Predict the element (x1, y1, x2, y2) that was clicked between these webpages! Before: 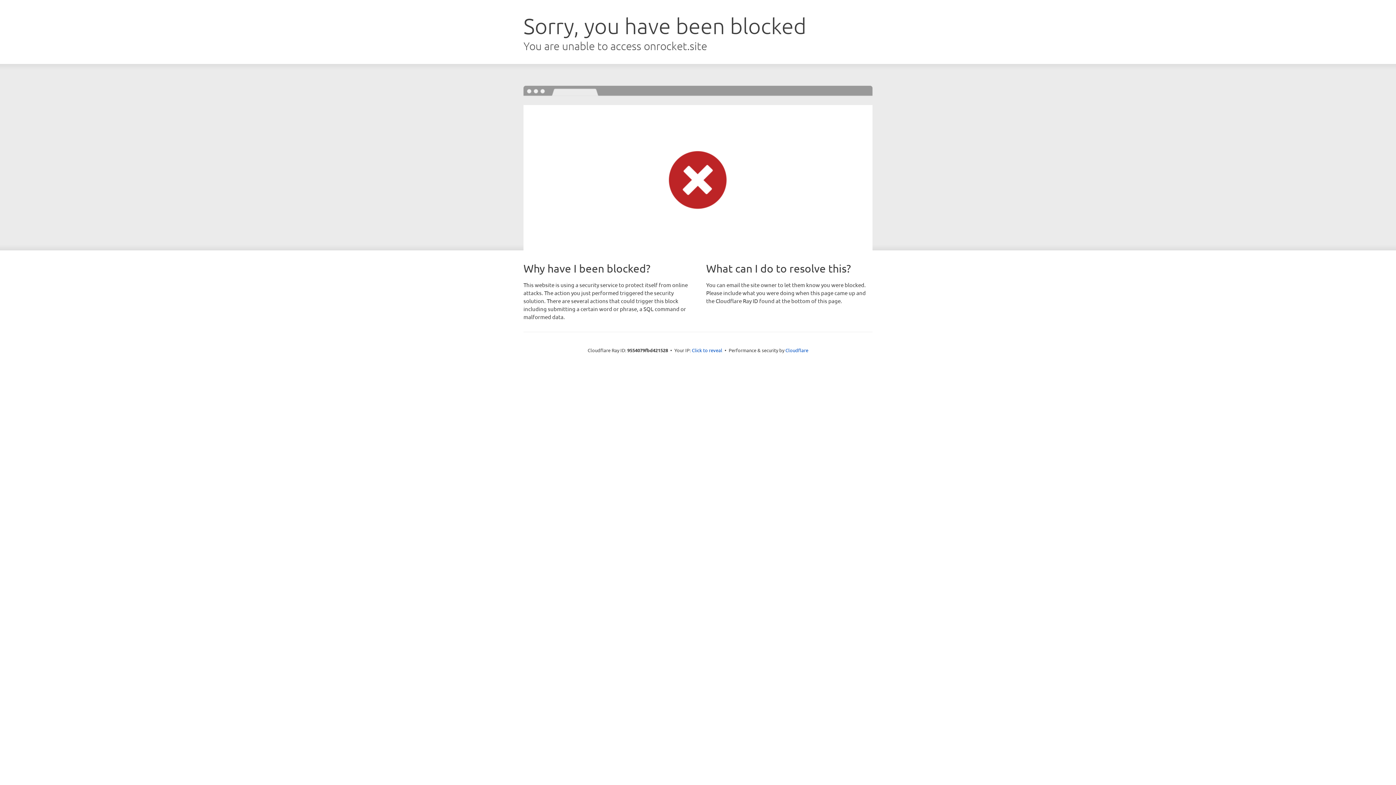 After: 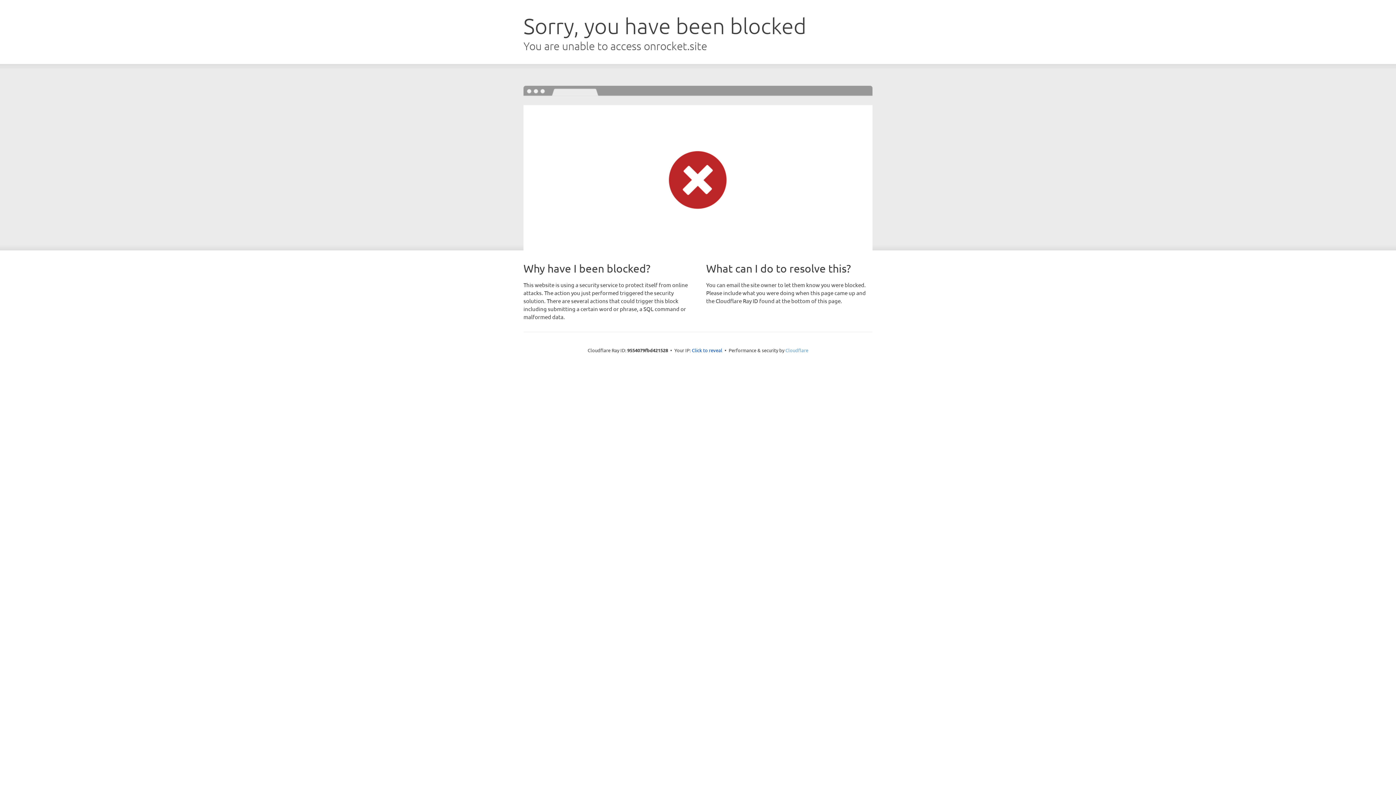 Action: bbox: (785, 347, 808, 353) label: Cloudflare